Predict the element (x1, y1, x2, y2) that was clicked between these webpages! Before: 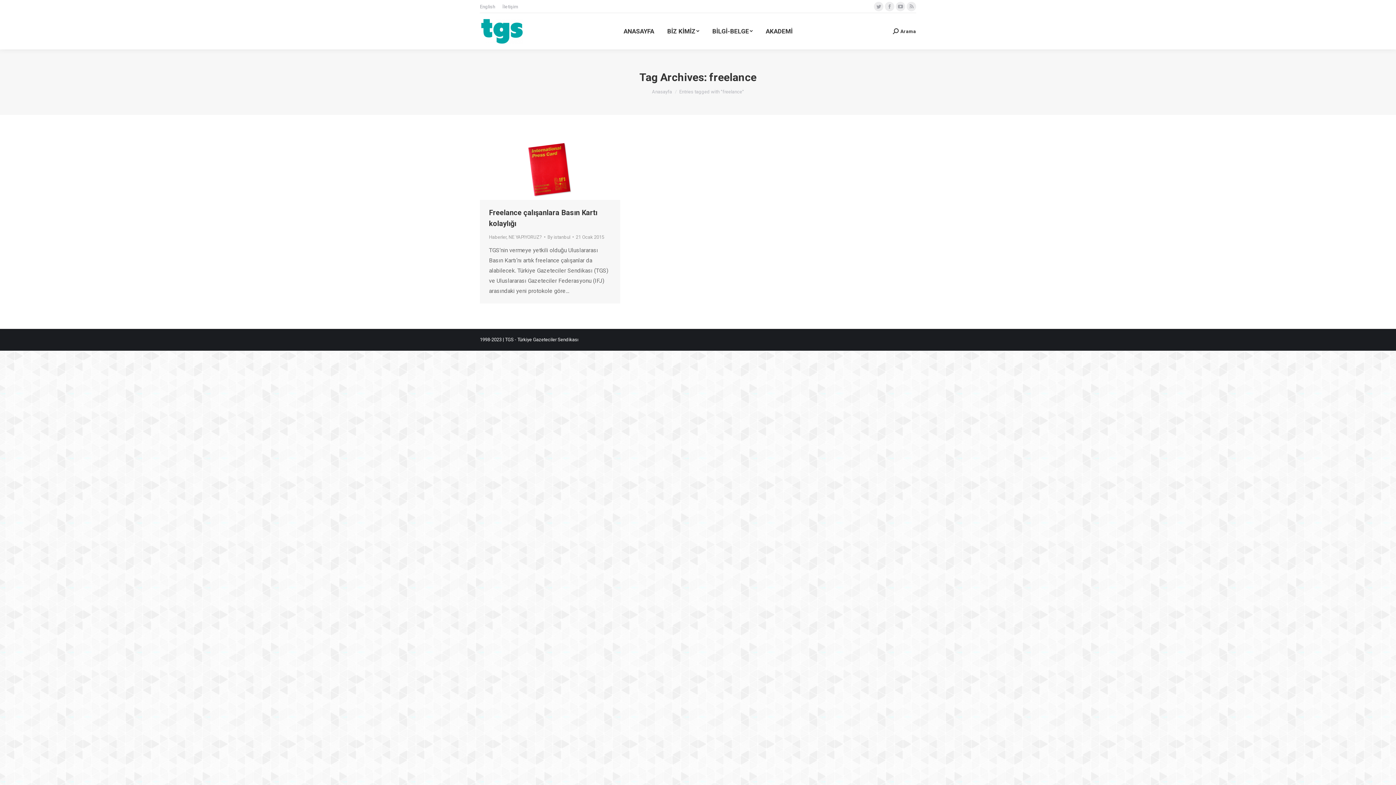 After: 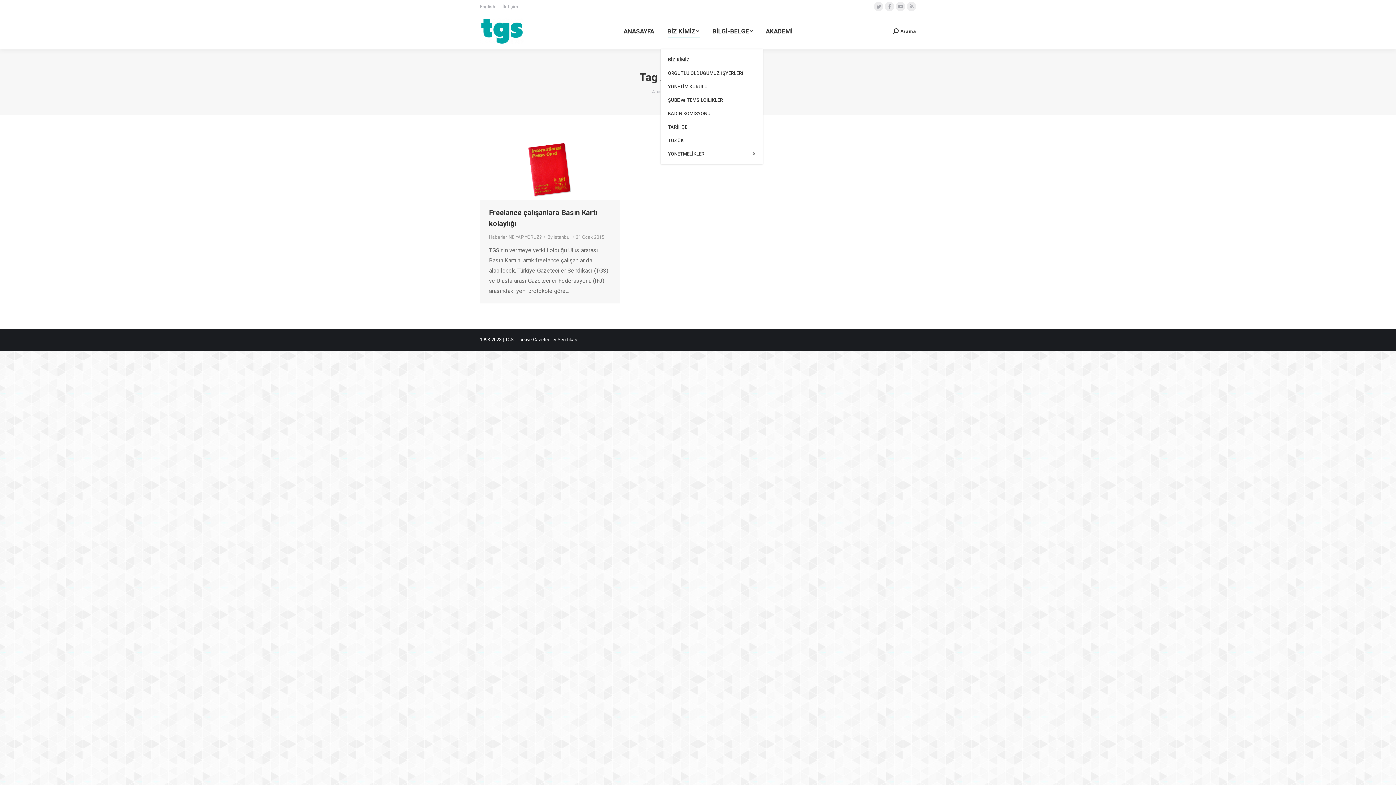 Action: bbox: (666, 19, 700, 42) label: BİZ KİMİZ